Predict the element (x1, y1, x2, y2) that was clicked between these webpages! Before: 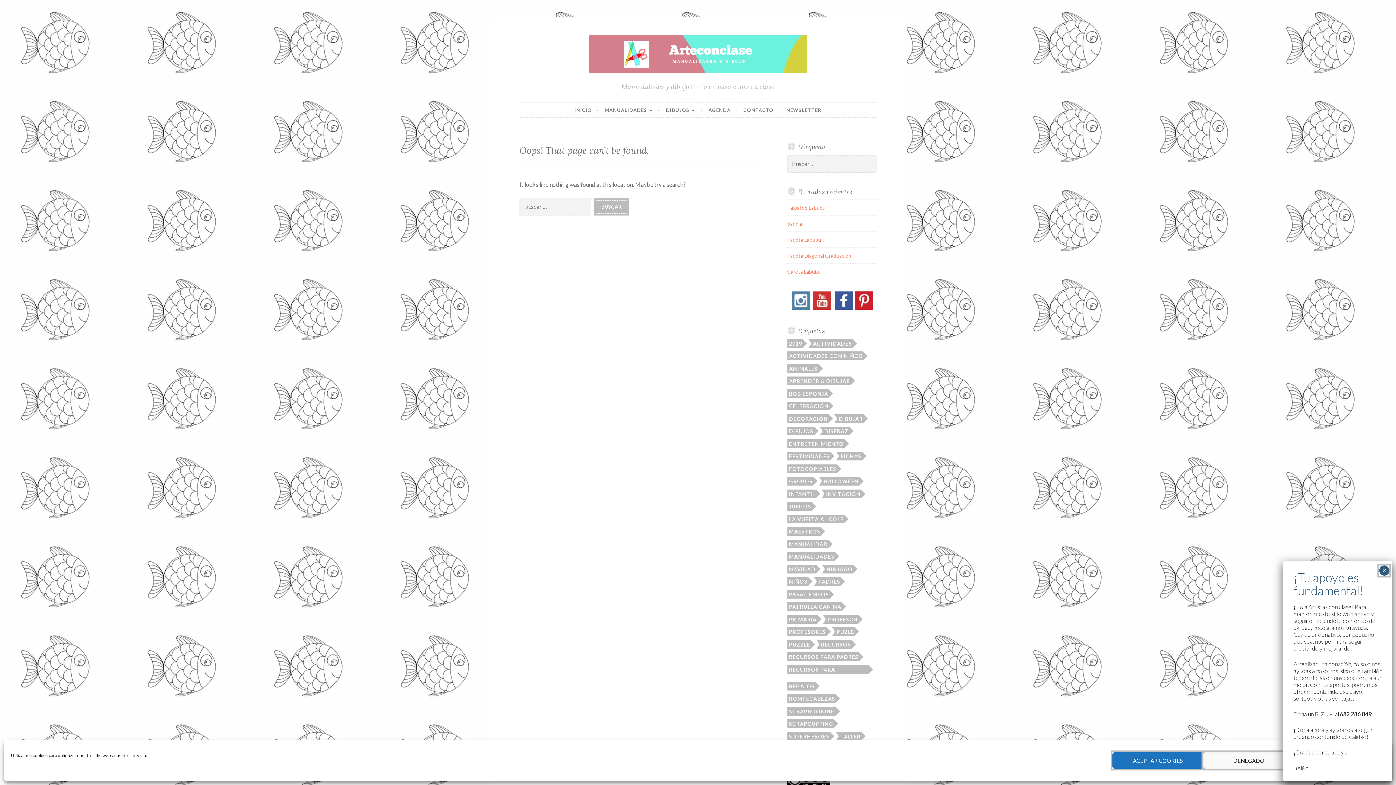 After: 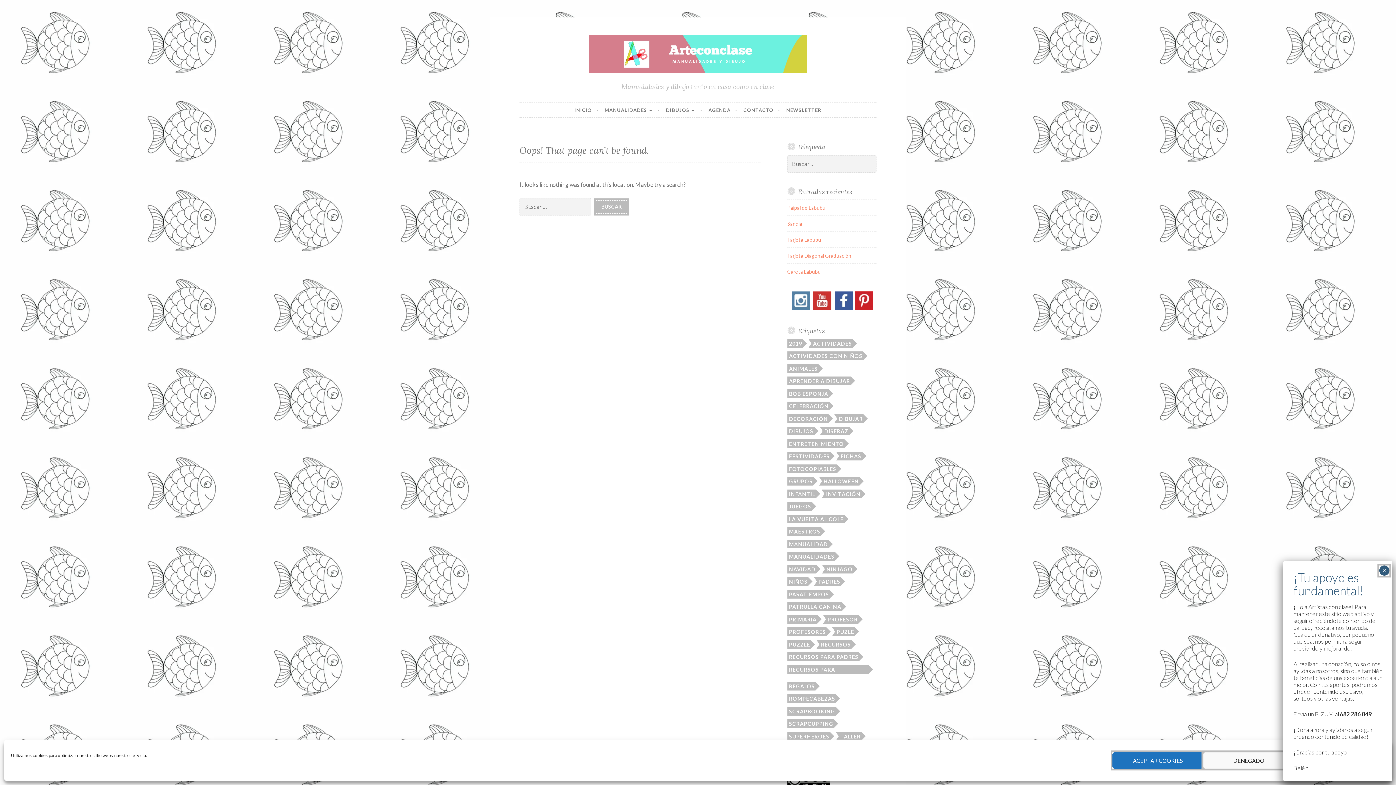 Action: bbox: (855, 304, 873, 310)